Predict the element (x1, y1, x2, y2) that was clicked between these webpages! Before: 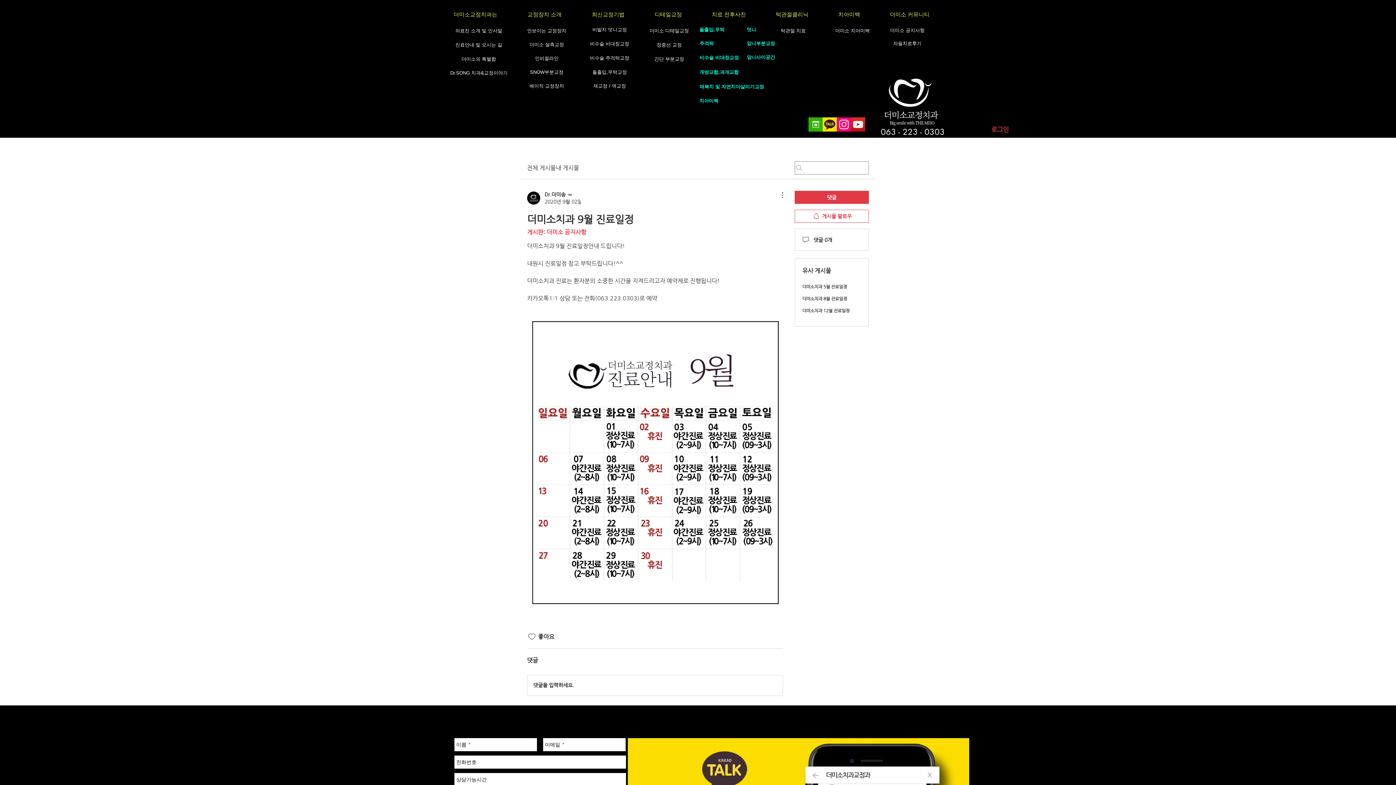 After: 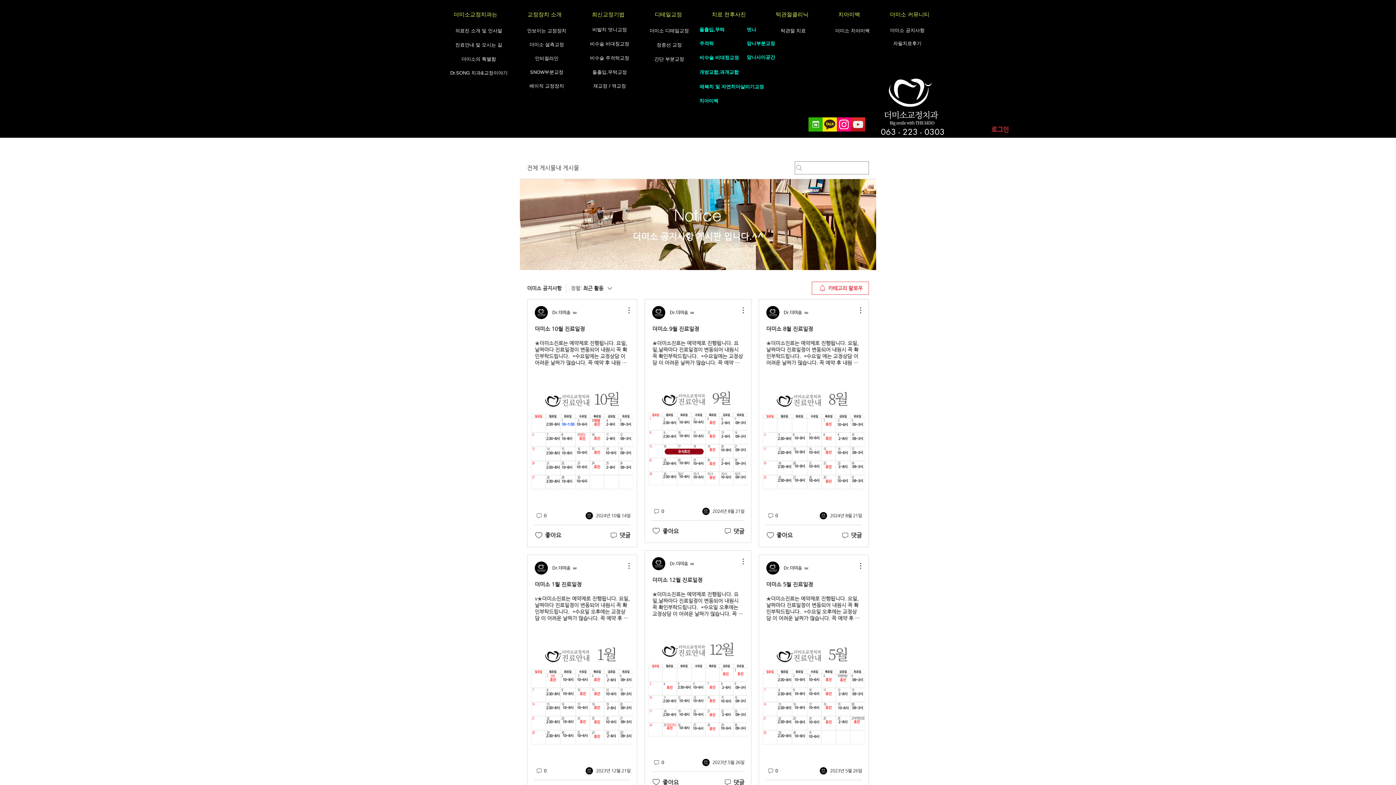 Action: bbox: (527, 228, 586, 235) label: 게시판: 더미소 공지사항